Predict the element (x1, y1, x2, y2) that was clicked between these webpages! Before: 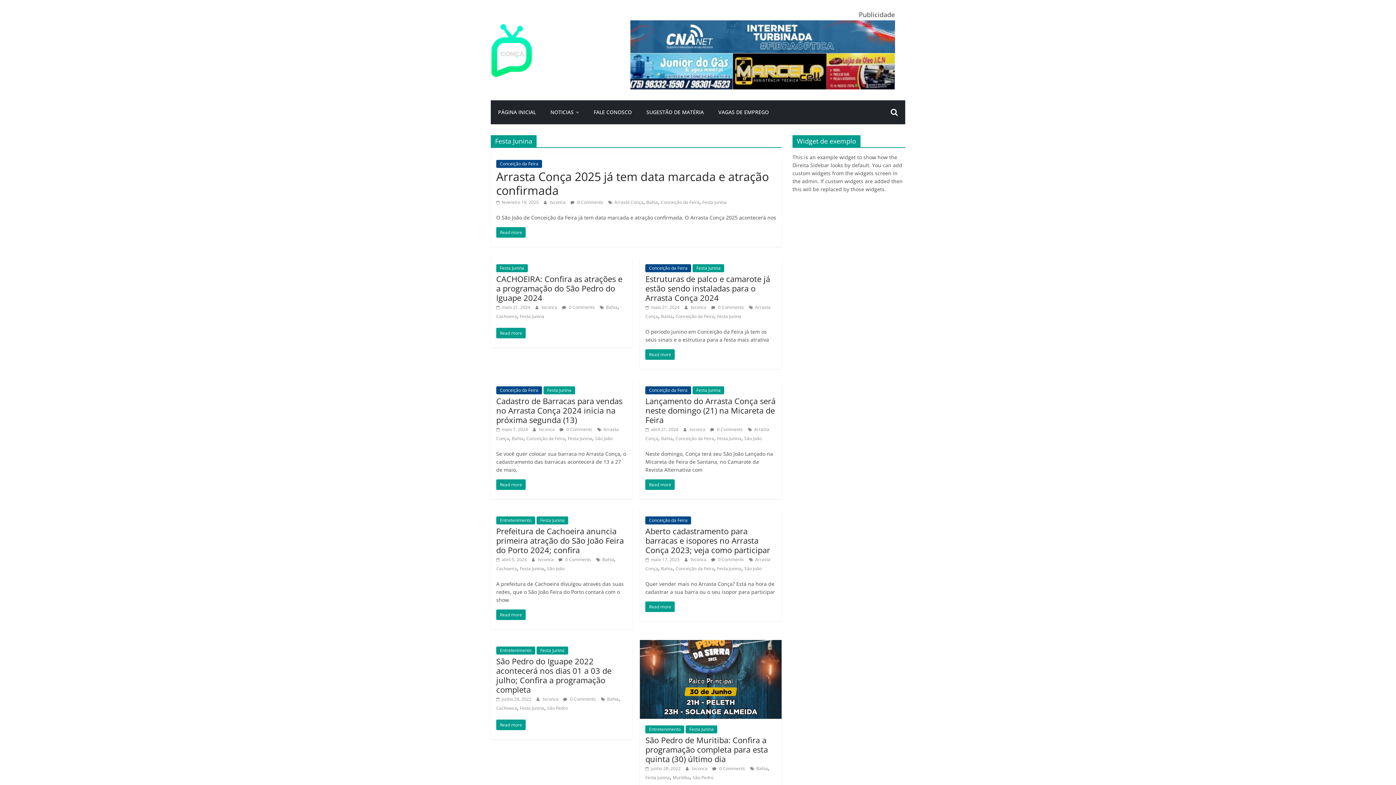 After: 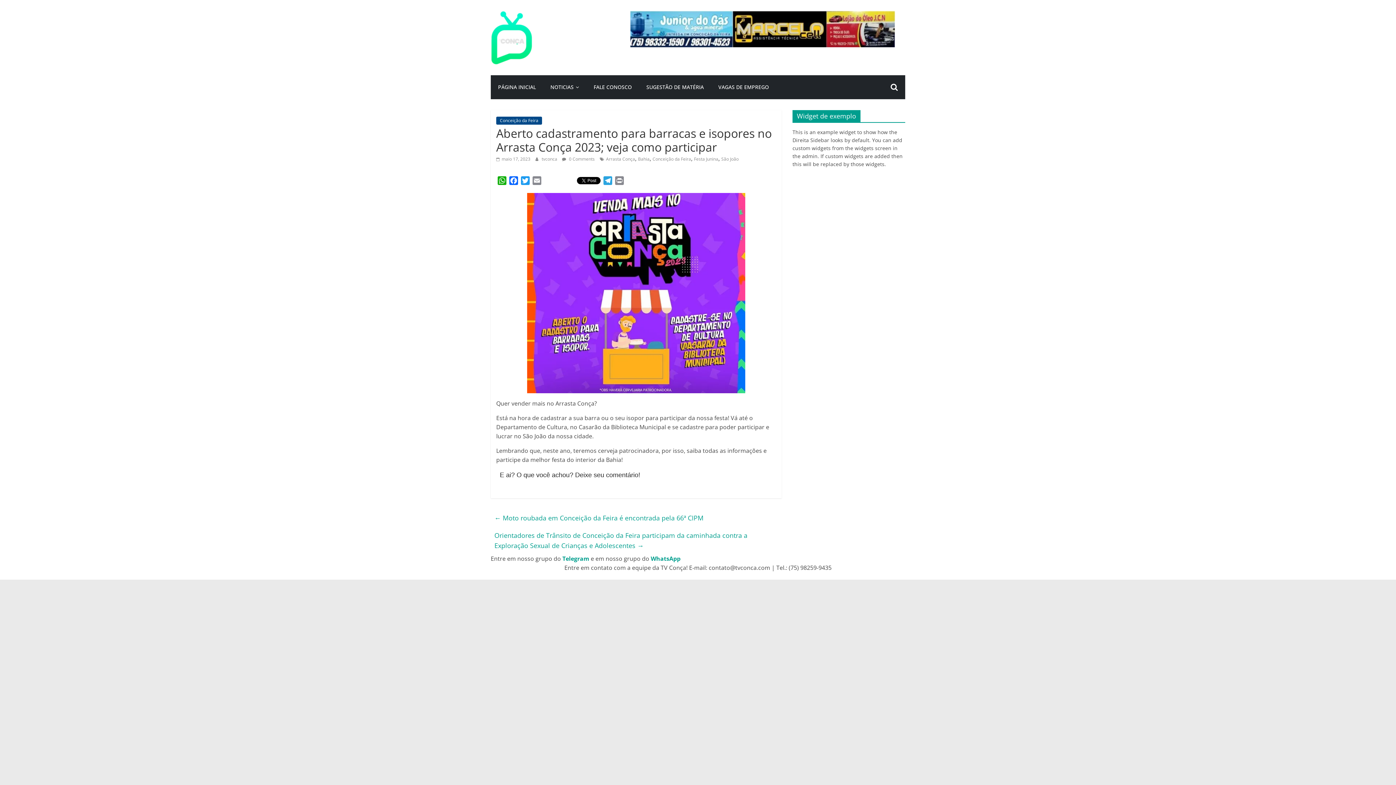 Action: bbox: (645, 525, 770, 555) label: Aberto cadastramento para barracas e isopores no Arrasta Conça 2023; veja como participar